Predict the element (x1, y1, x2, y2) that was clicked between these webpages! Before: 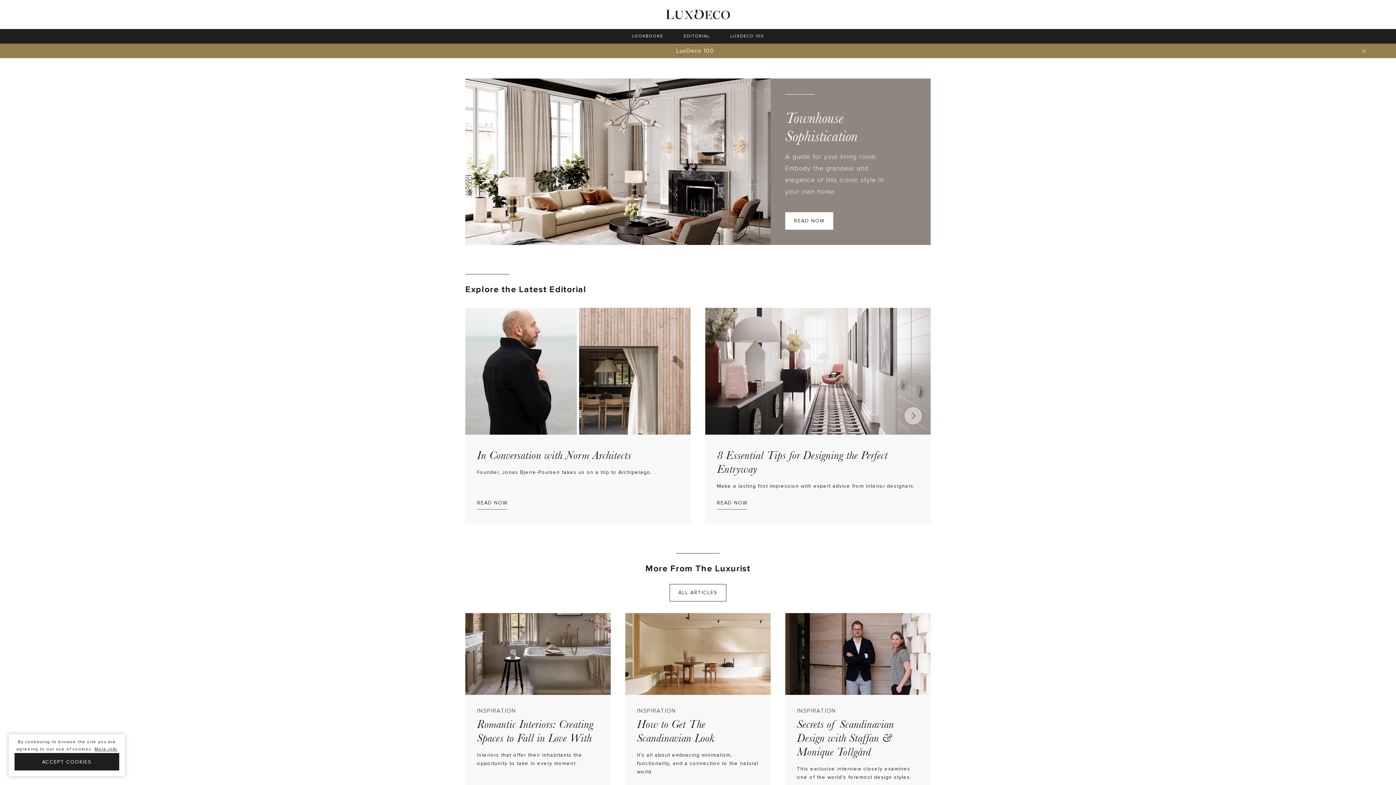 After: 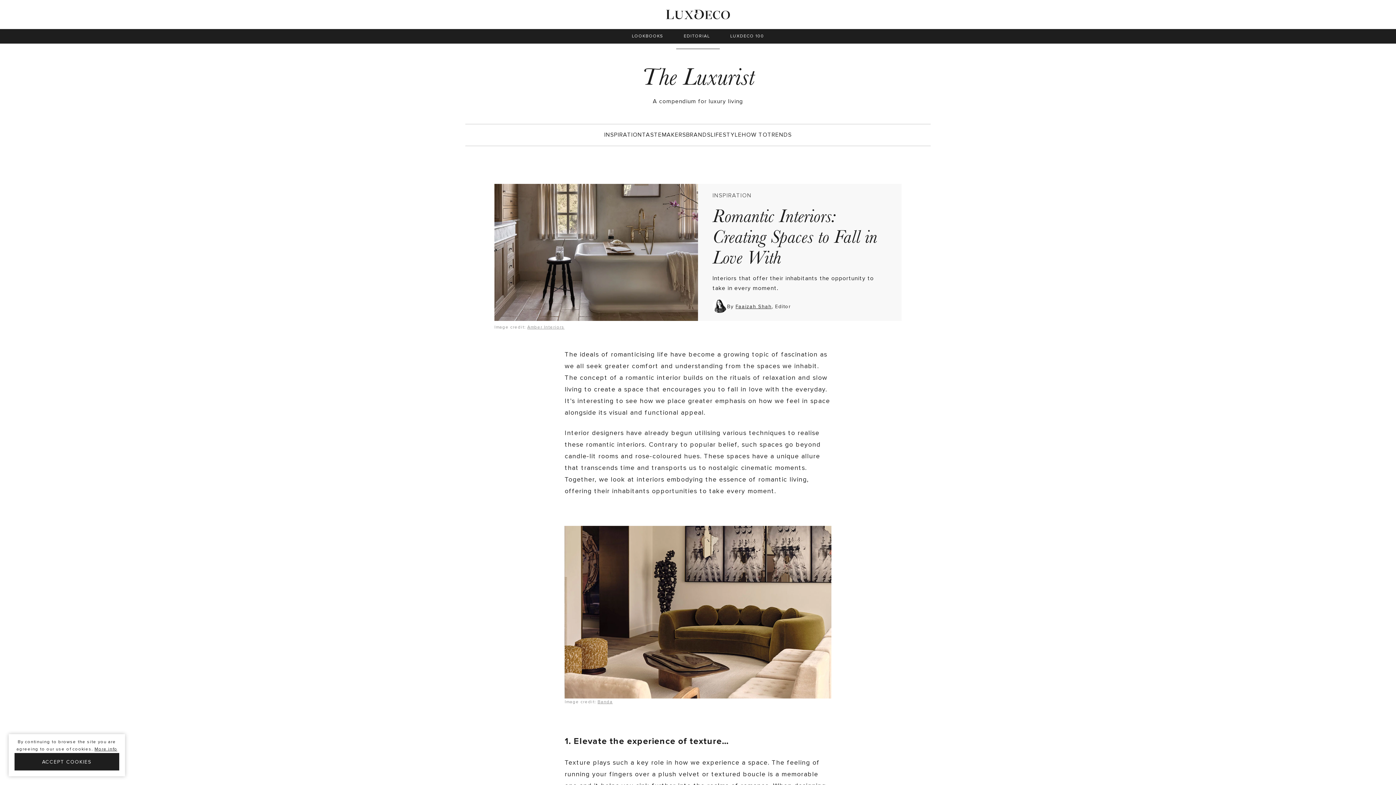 Action: label: INSPIRATION
Romantic Interiors: Creating Spaces to Fall in Love With
Interiors that offer their inhabitants the opportunity to take in every moment.
READ THE ARTICLE bbox: (465, 613, 610, 815)